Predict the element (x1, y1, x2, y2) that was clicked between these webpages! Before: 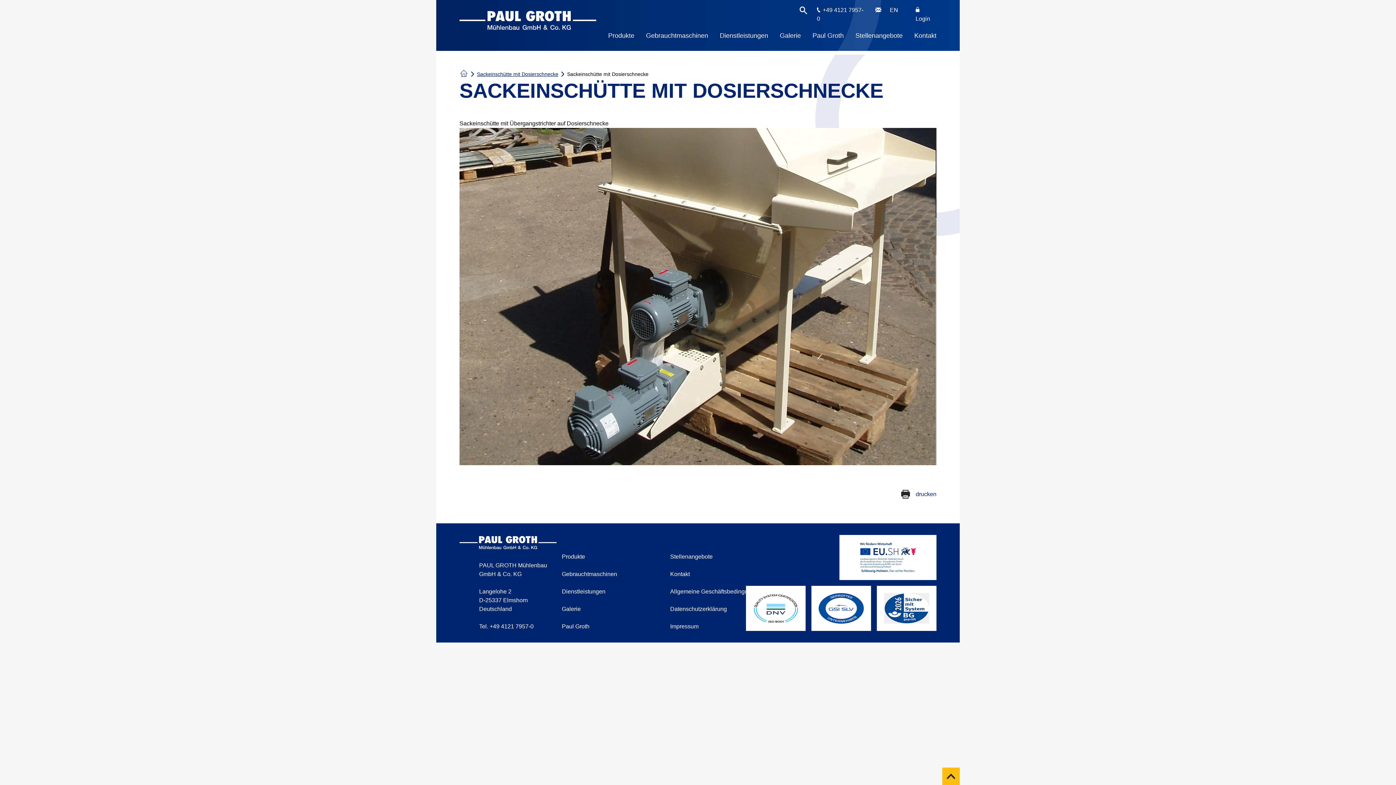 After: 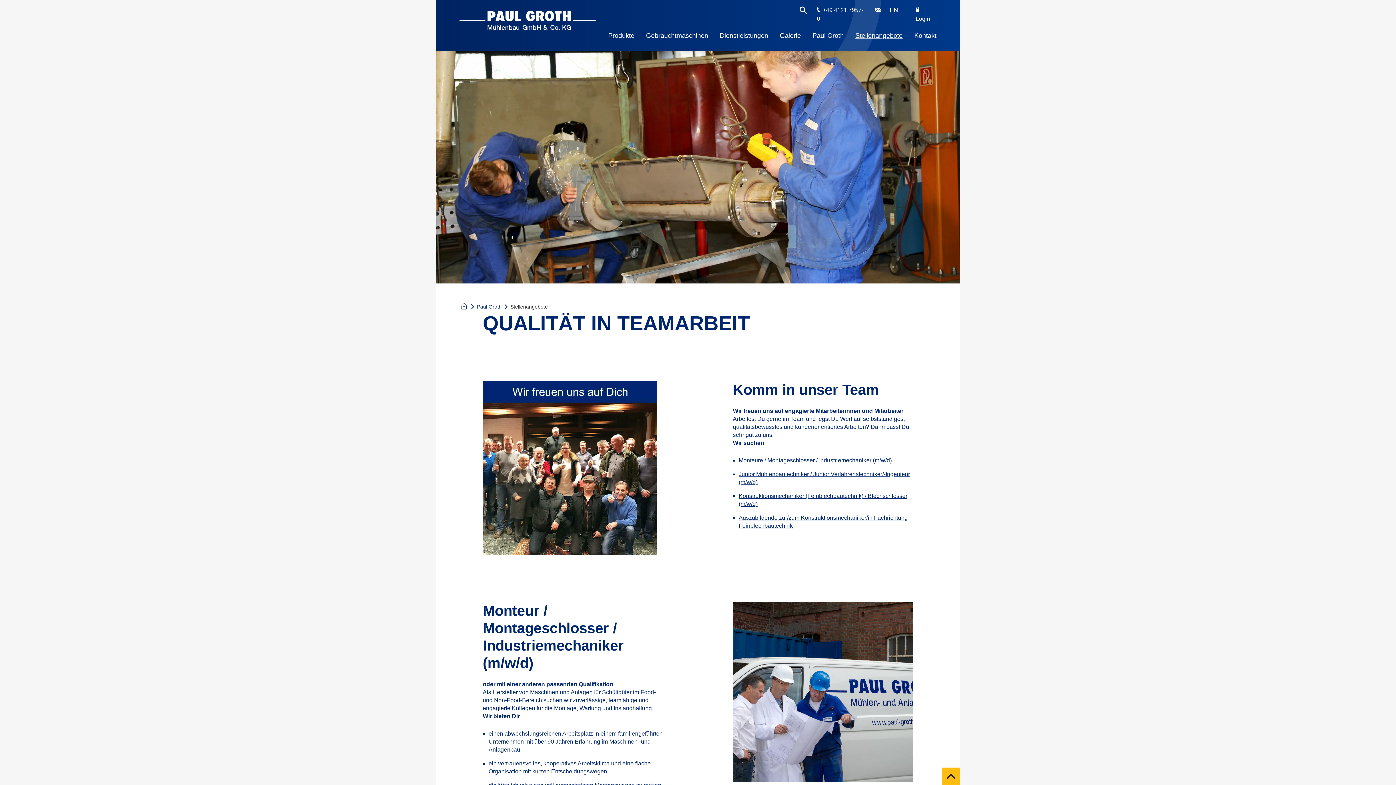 Action: bbox: (670, 553, 712, 559) label: Stellenangebote